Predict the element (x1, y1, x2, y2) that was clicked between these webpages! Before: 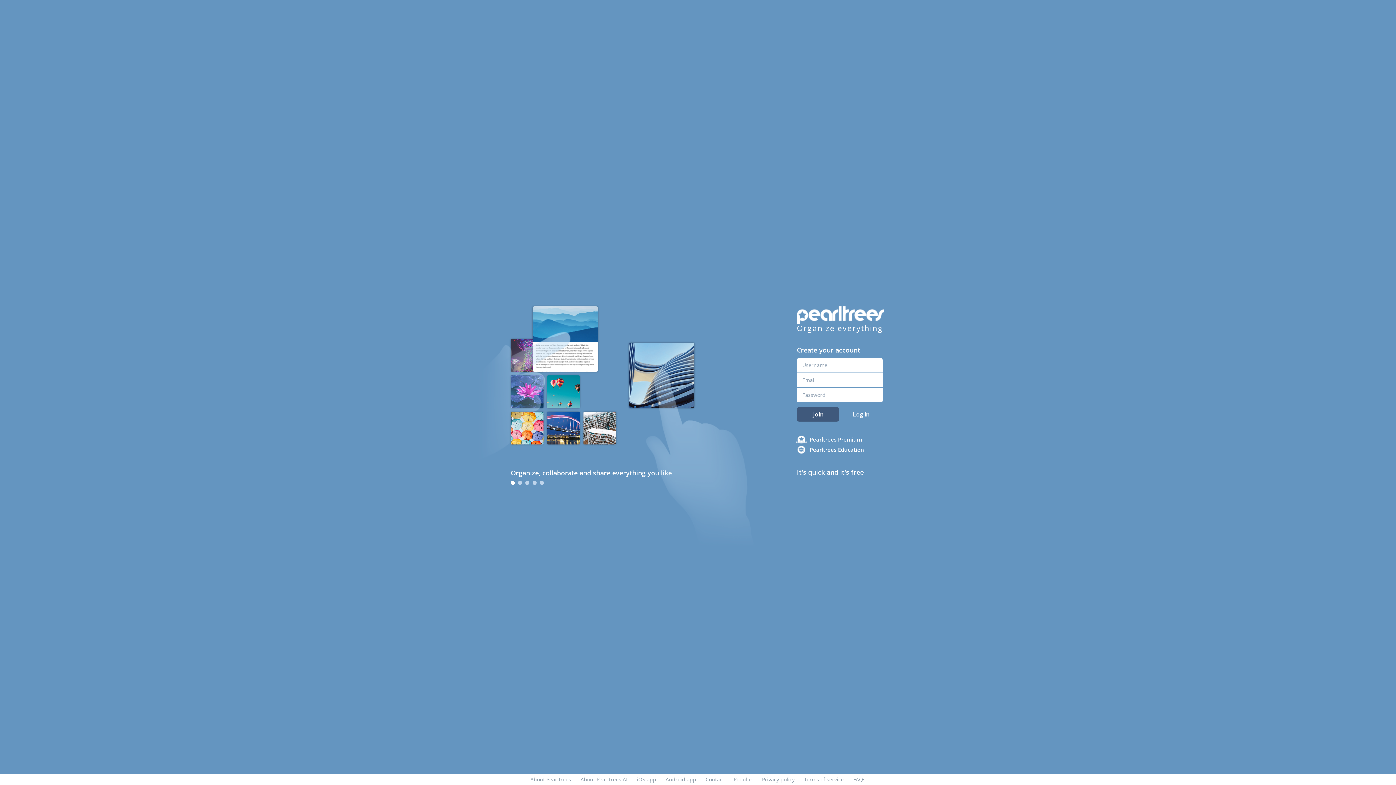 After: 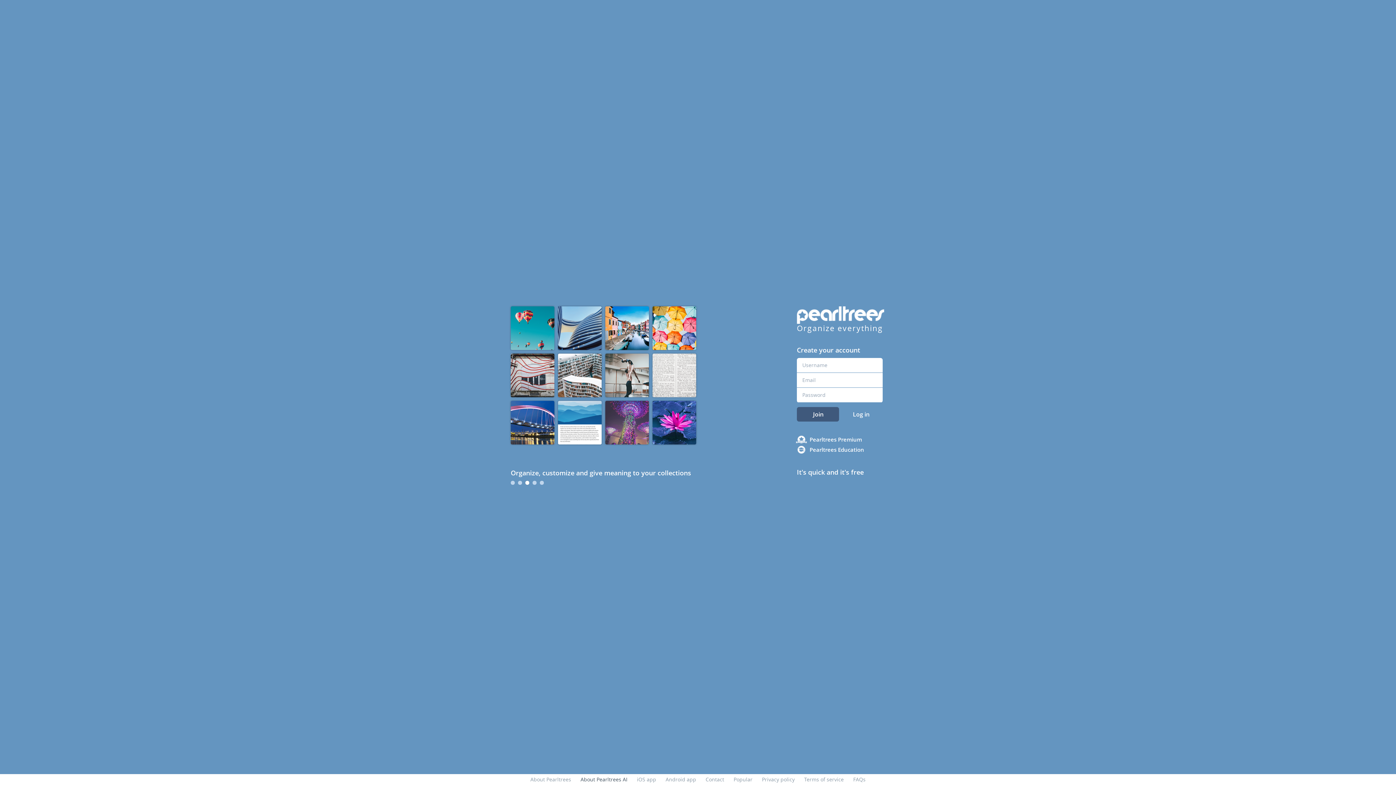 Action: bbox: (580, 776, 627, 783) label: About Pearltrees AI